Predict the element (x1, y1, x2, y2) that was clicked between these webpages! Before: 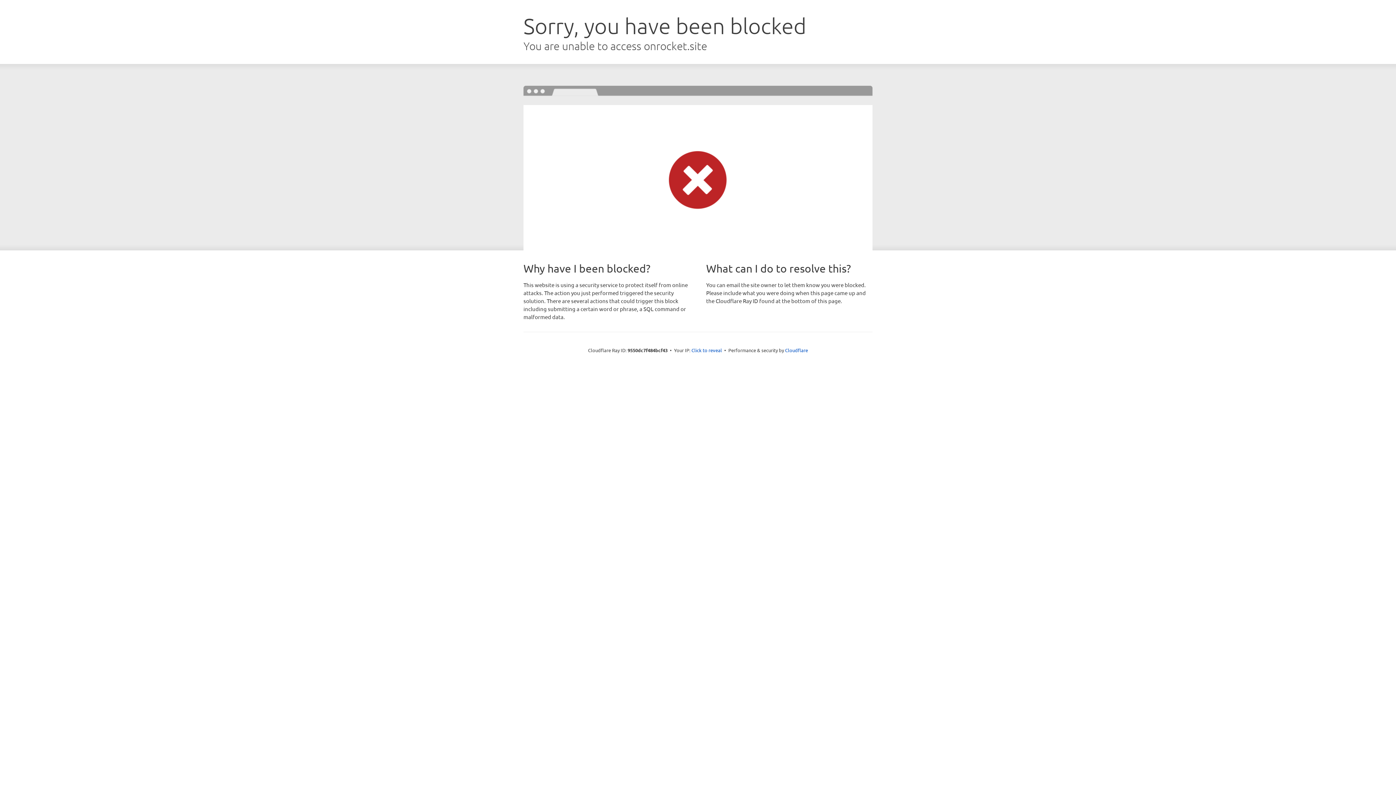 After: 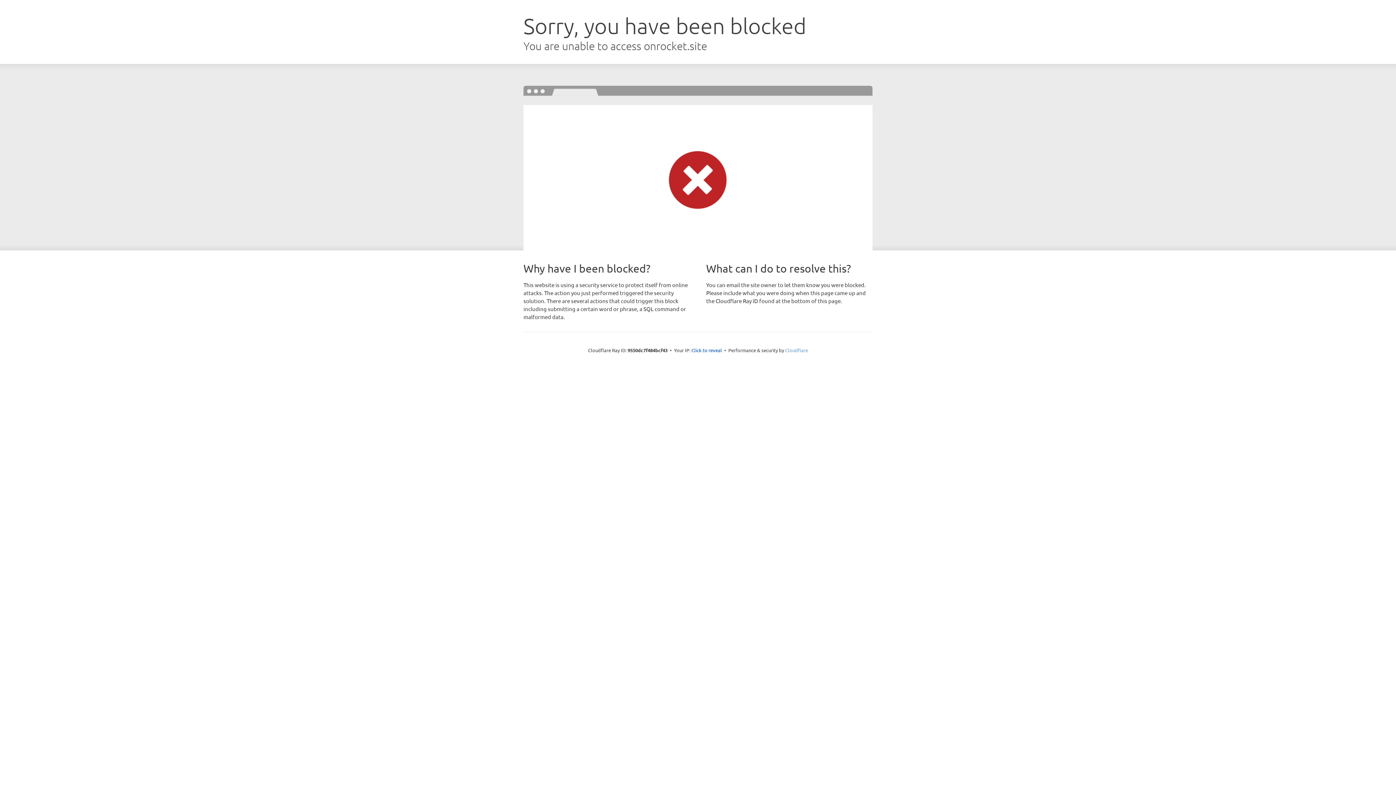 Action: label: Cloudflare bbox: (785, 347, 808, 353)